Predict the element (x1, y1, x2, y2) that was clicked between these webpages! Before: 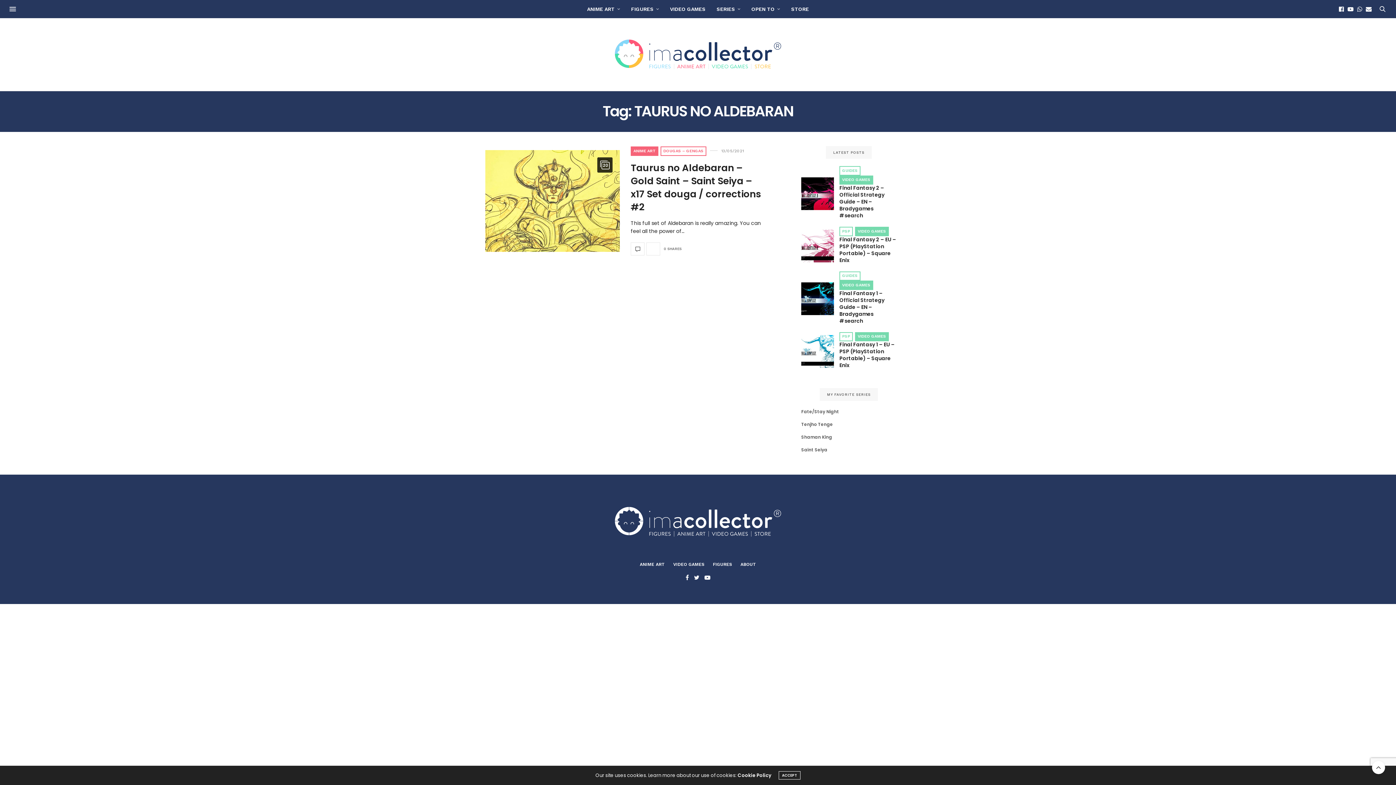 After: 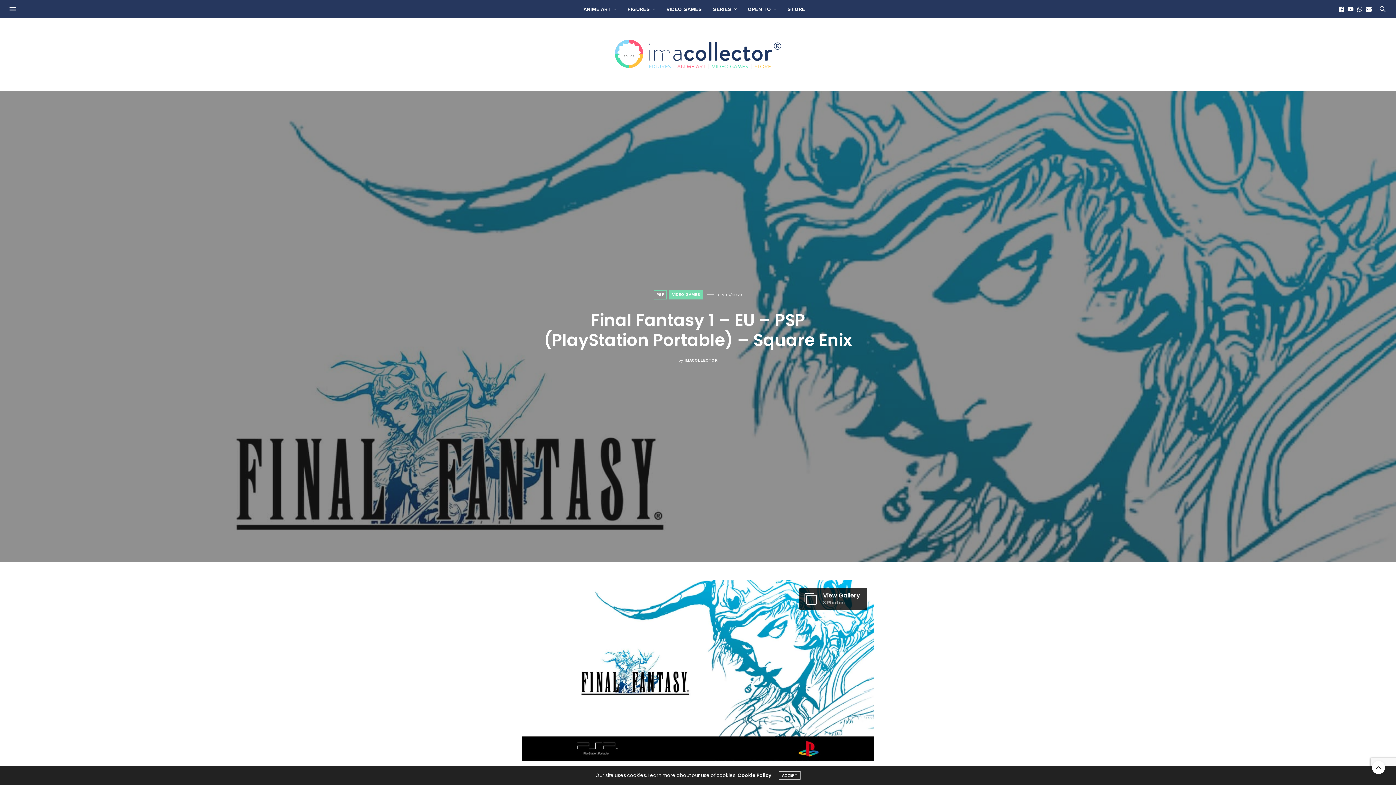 Action: label: Final Fantasy 1 – EU – PSP (PlayStation Portable) – Square Enix bbox: (839, 341, 894, 369)